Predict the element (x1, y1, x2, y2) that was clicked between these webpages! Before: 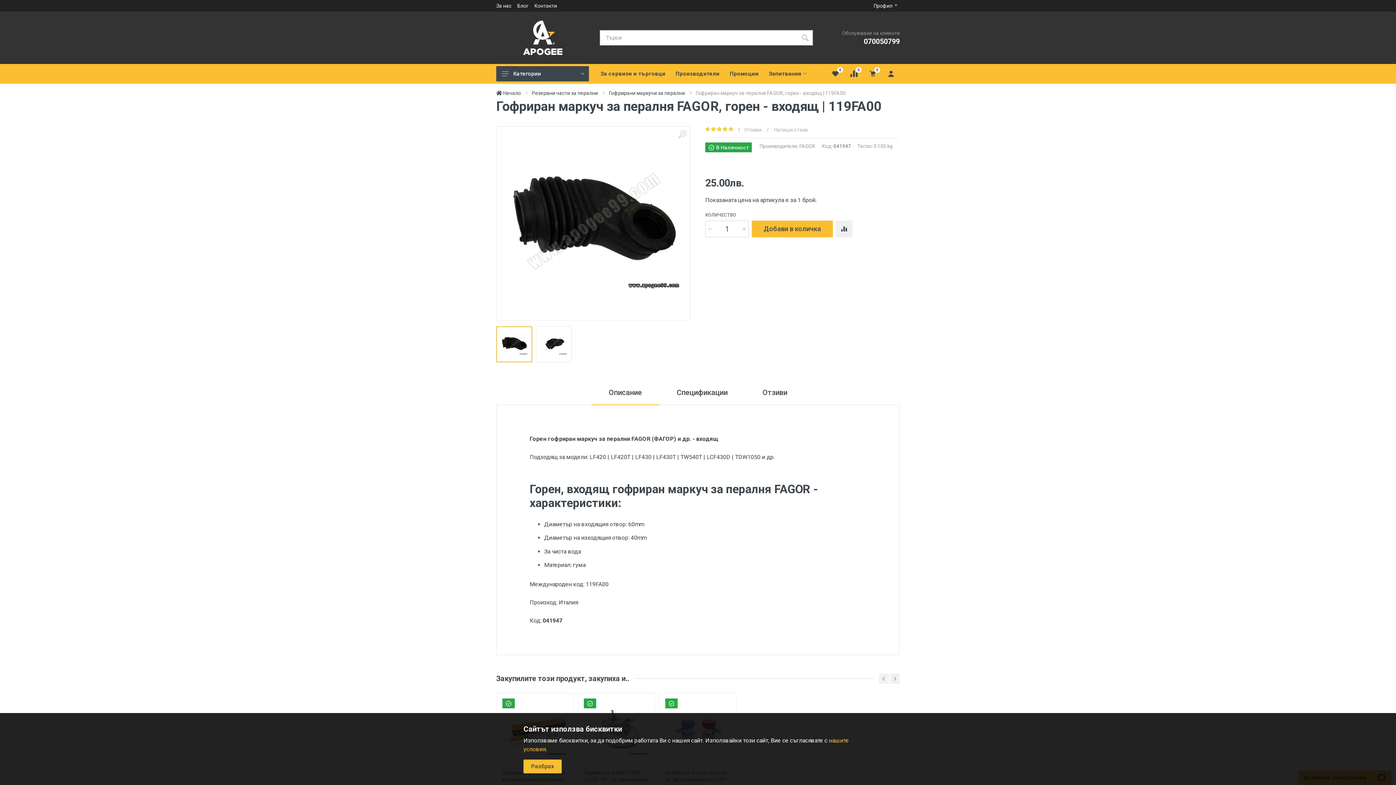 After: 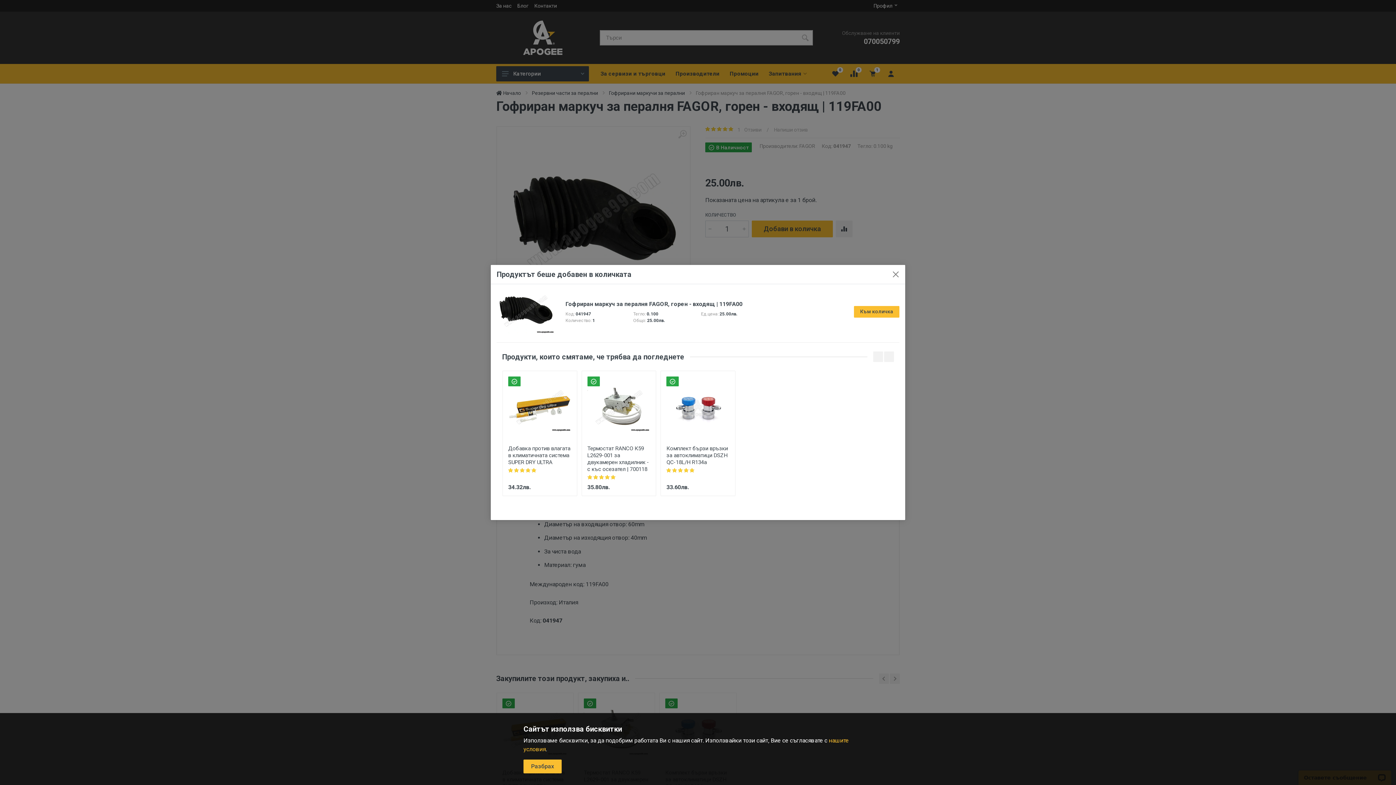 Action: bbox: (752, 220, 833, 237) label: Добави в количка